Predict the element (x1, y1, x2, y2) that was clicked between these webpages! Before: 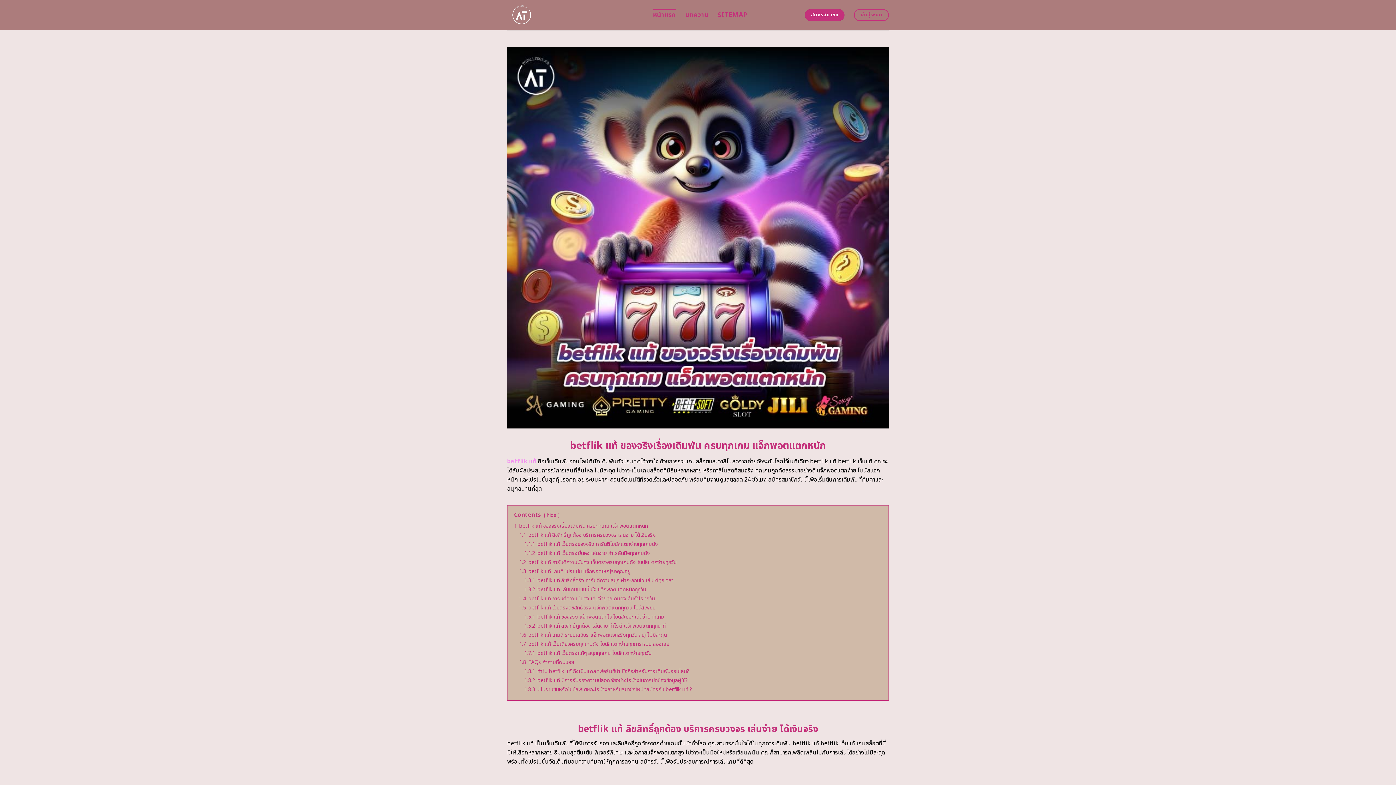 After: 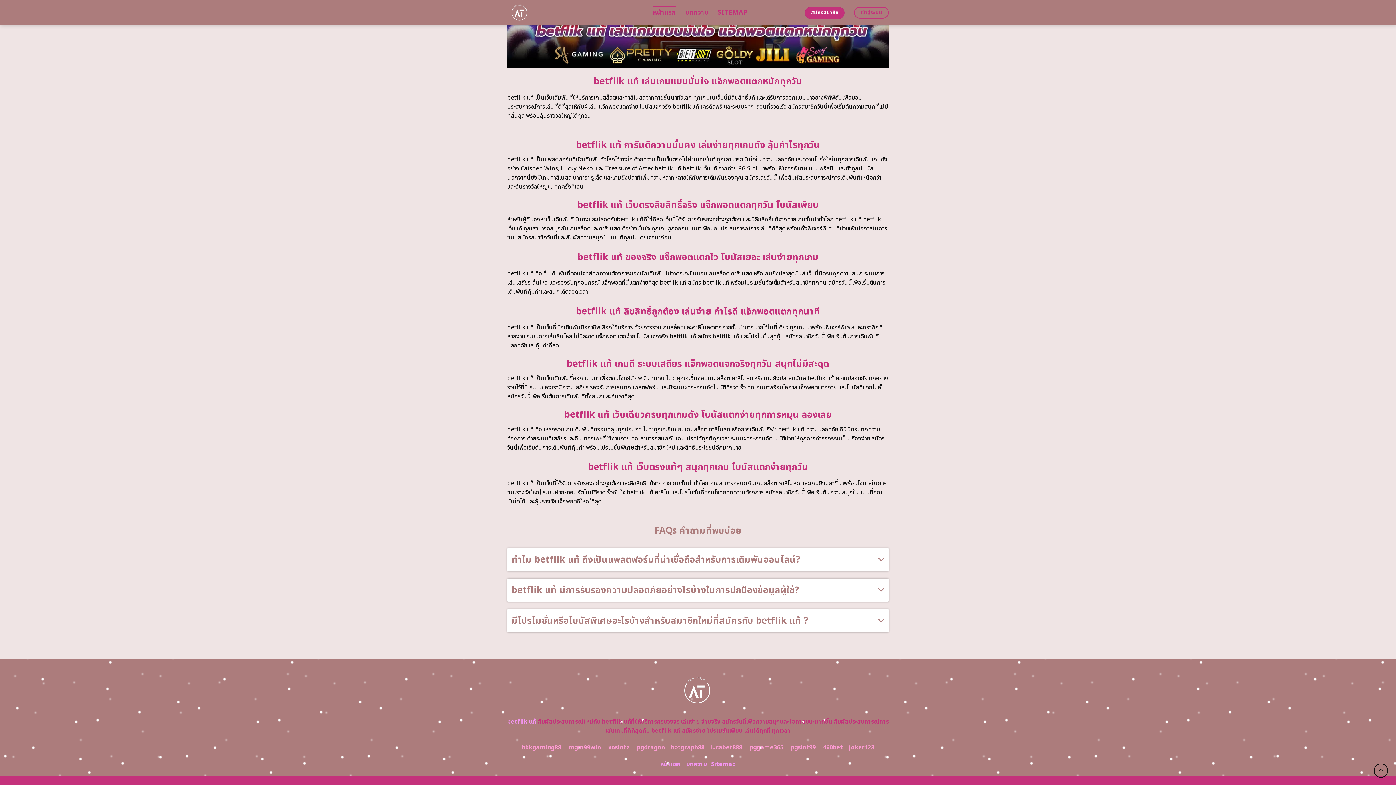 Action: bbox: (524, 667, 689, 675) label: 1.8.1 ทำไม betflik แท้ ถึงเป็นแพลตฟอร์มที่น่าเชื่อถือสำหรับการเดิมพันออนไลน์?